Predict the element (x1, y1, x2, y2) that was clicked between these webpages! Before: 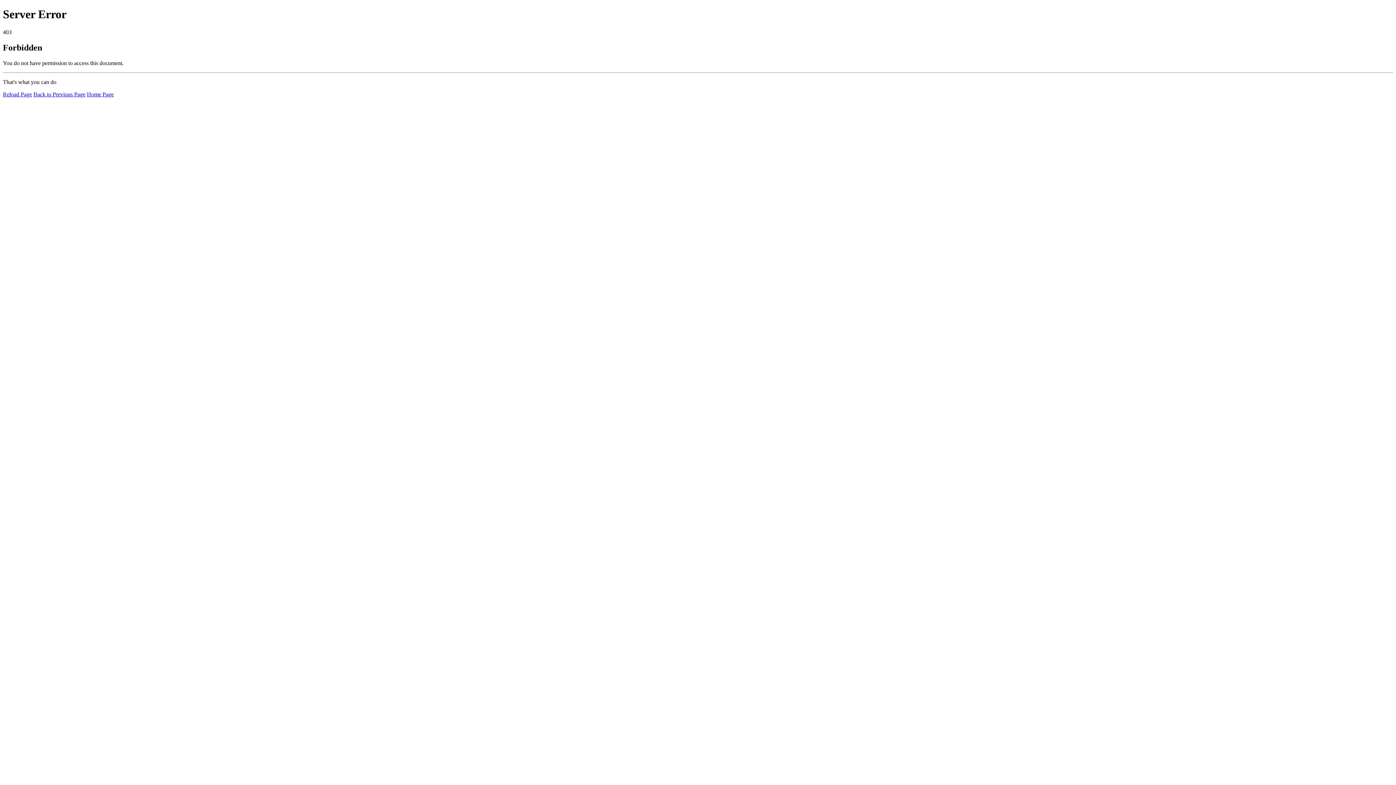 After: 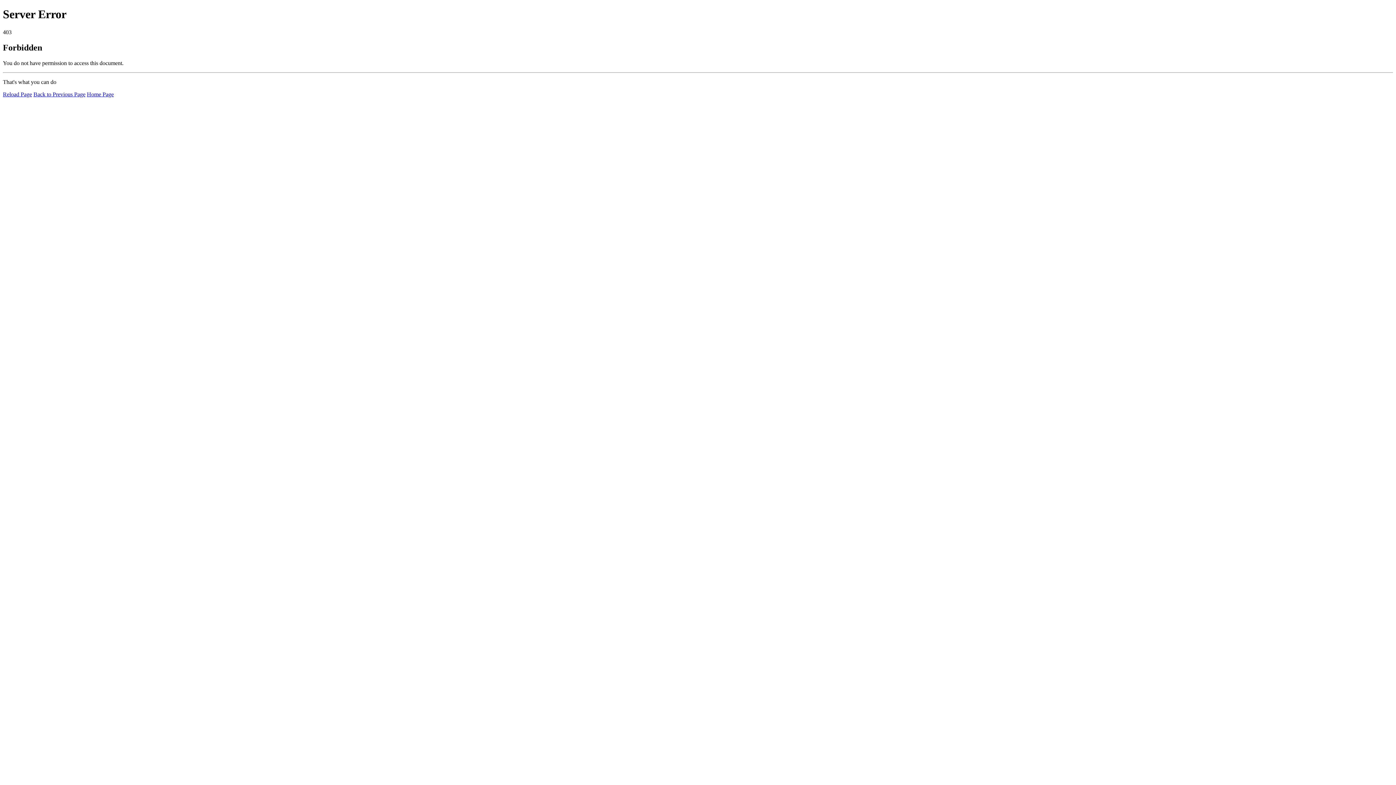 Action: label: Reload Page bbox: (2, 91, 32, 97)